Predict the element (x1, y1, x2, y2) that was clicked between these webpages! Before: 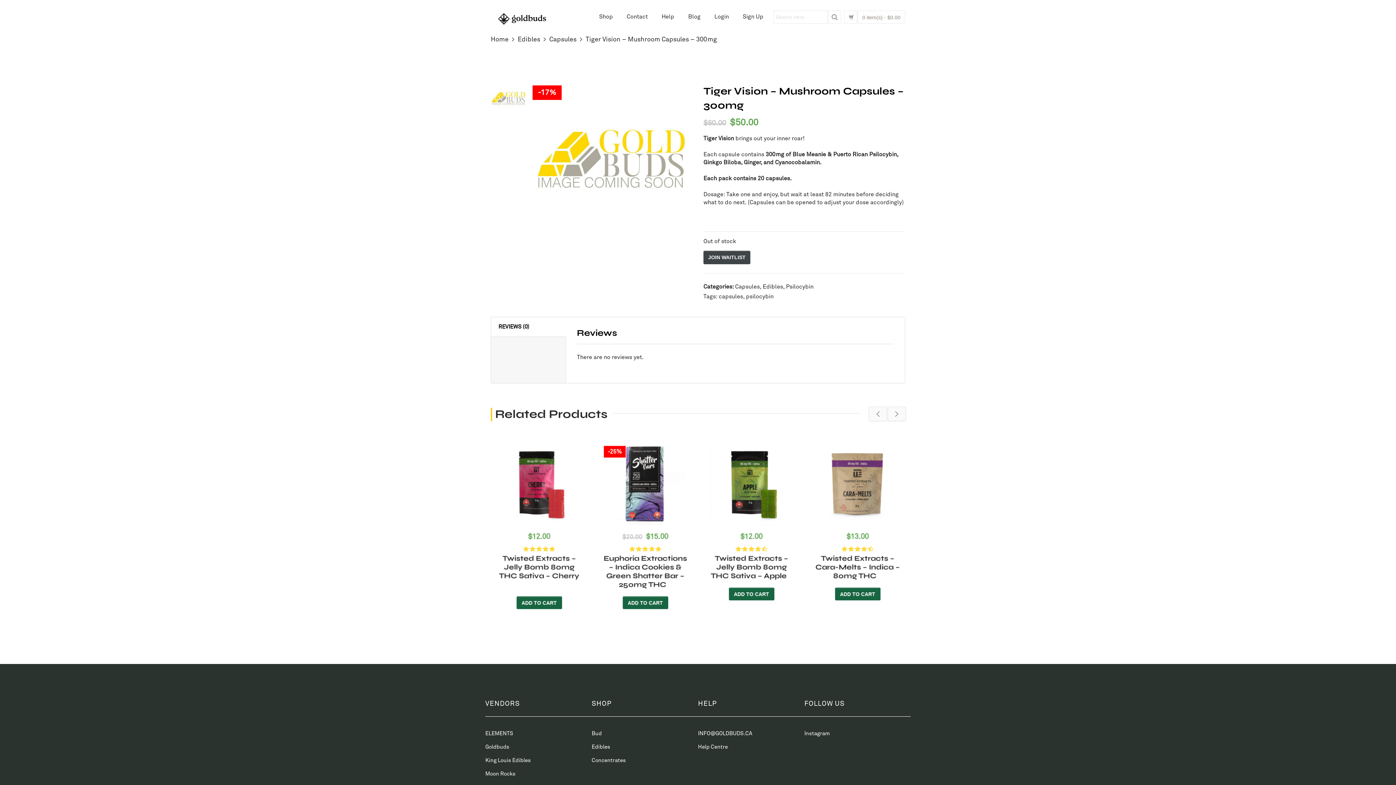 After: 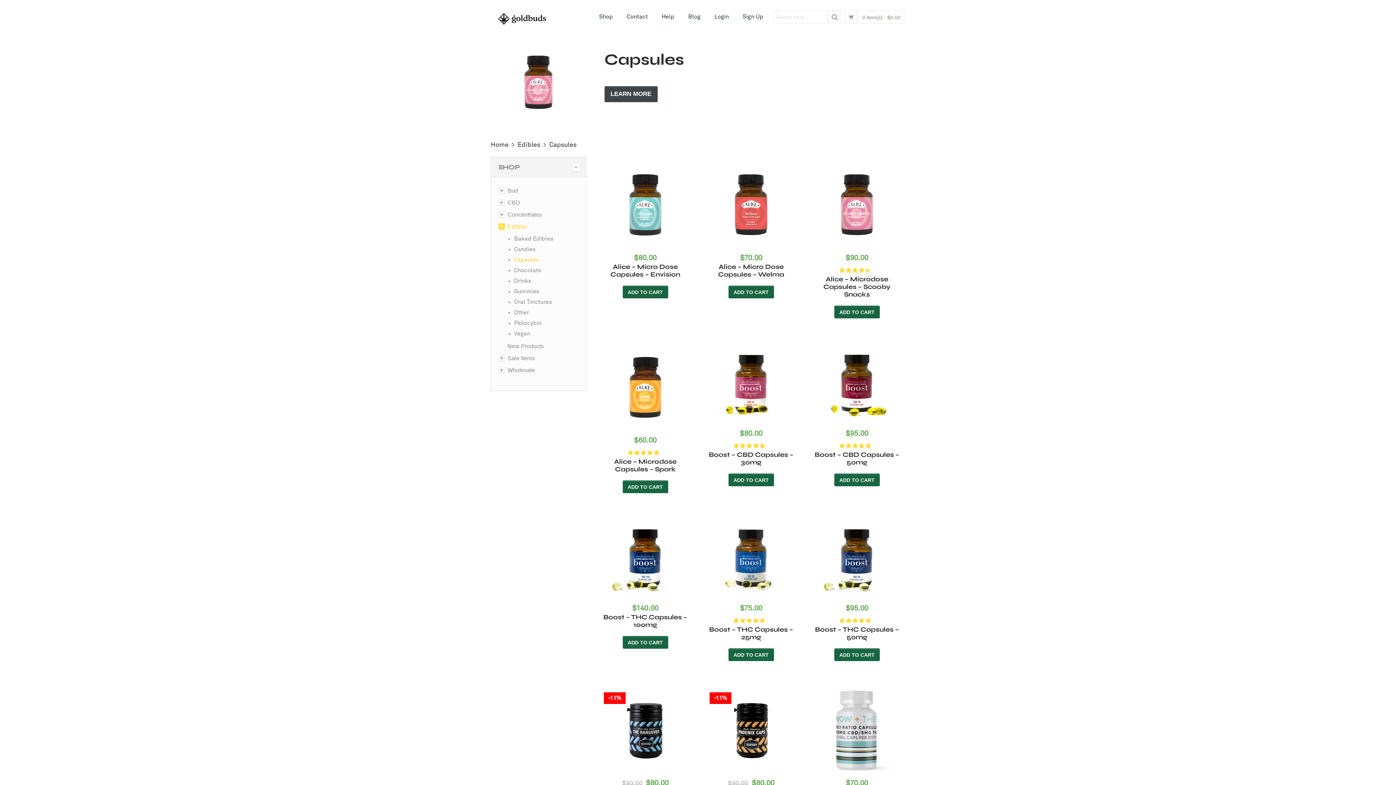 Action: label: Capsules bbox: (735, 283, 760, 289)